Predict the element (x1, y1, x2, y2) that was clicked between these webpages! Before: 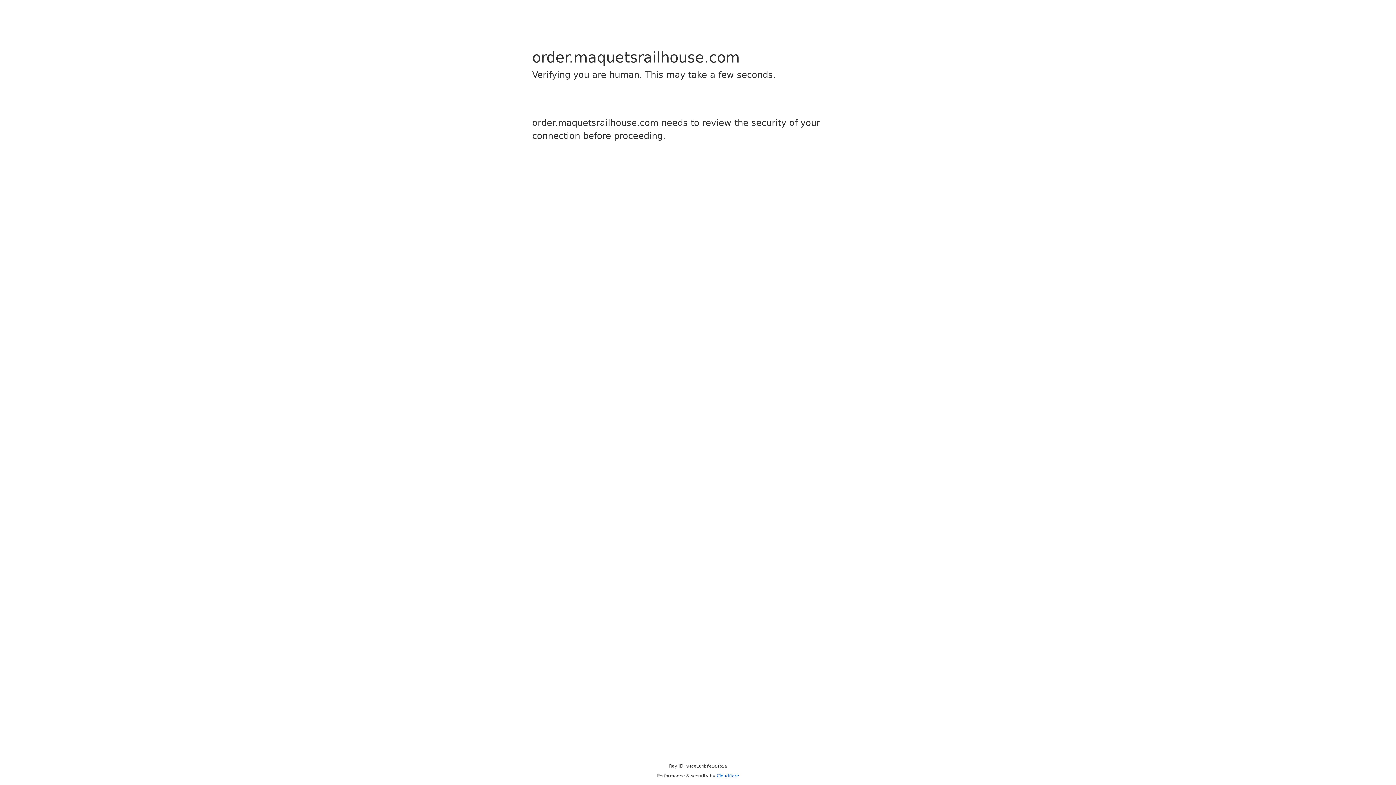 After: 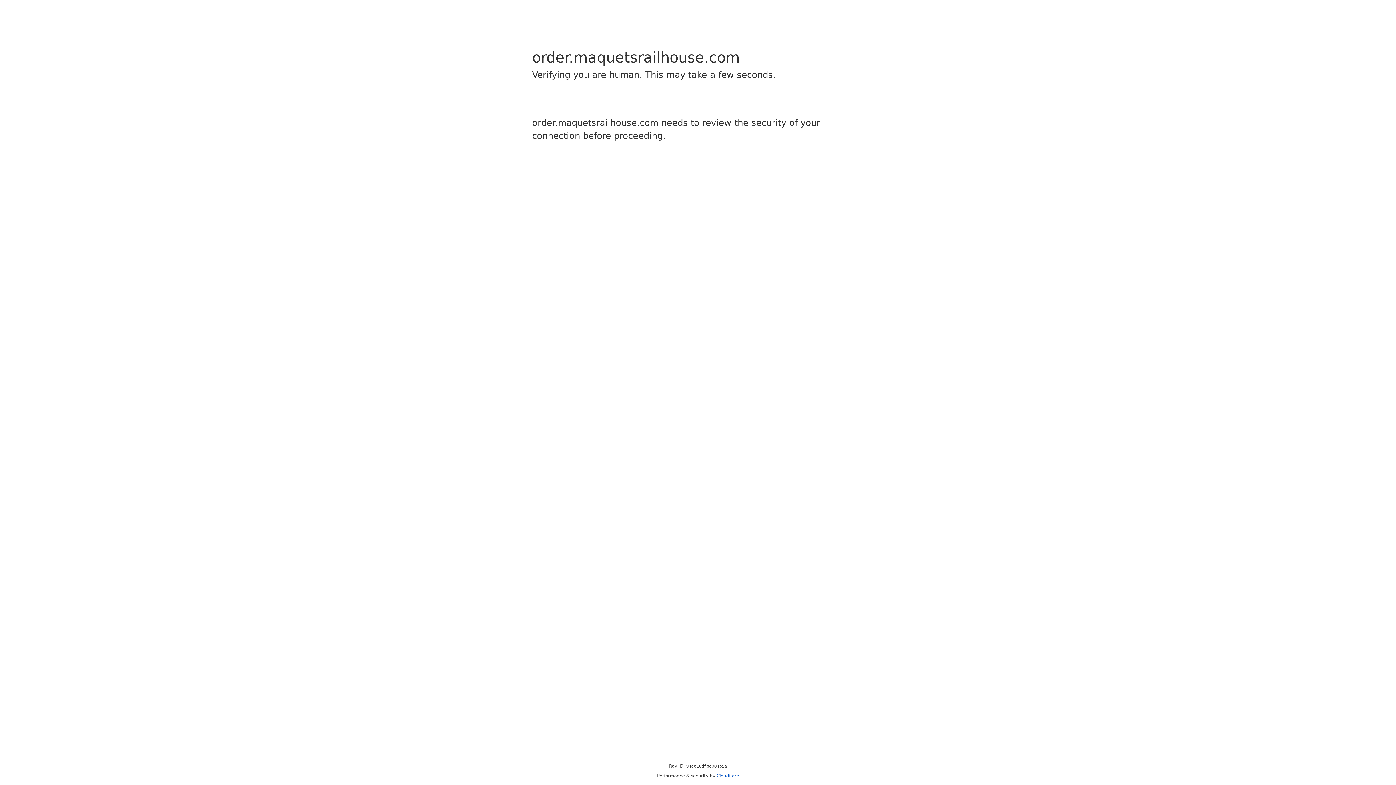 Action: bbox: (716, 773, 739, 778) label: Cloudflare